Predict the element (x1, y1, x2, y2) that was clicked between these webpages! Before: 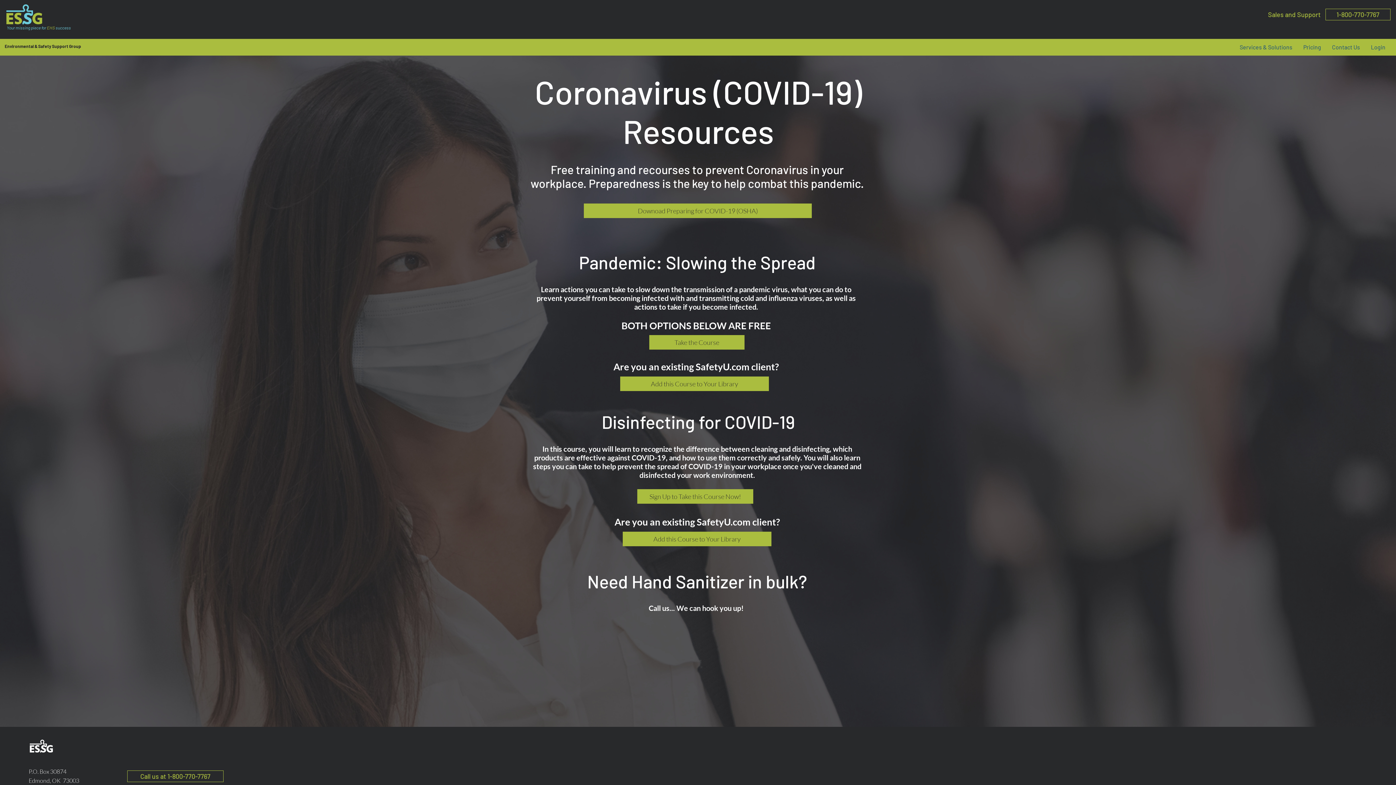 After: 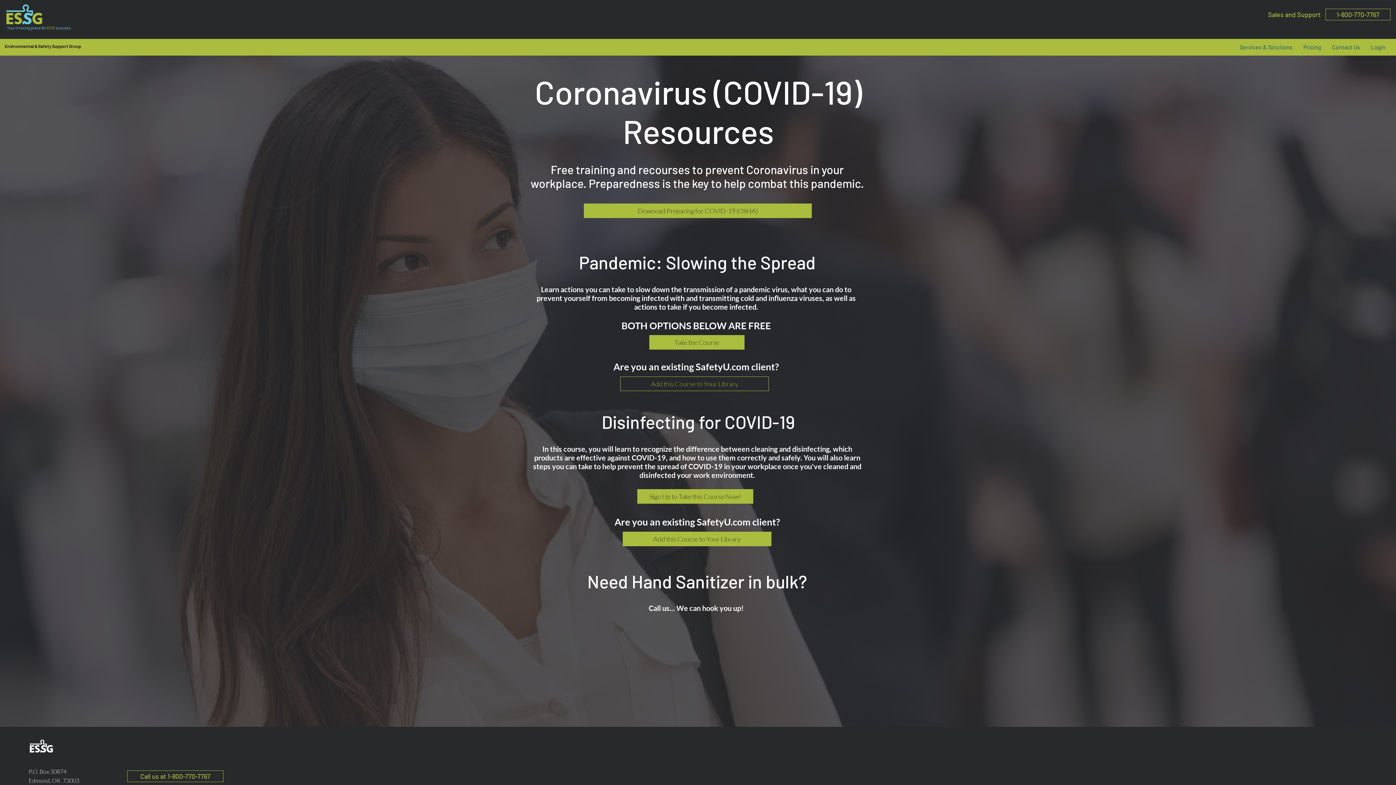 Action: bbox: (620, 376, 769, 391) label: Add this Course to Your Library